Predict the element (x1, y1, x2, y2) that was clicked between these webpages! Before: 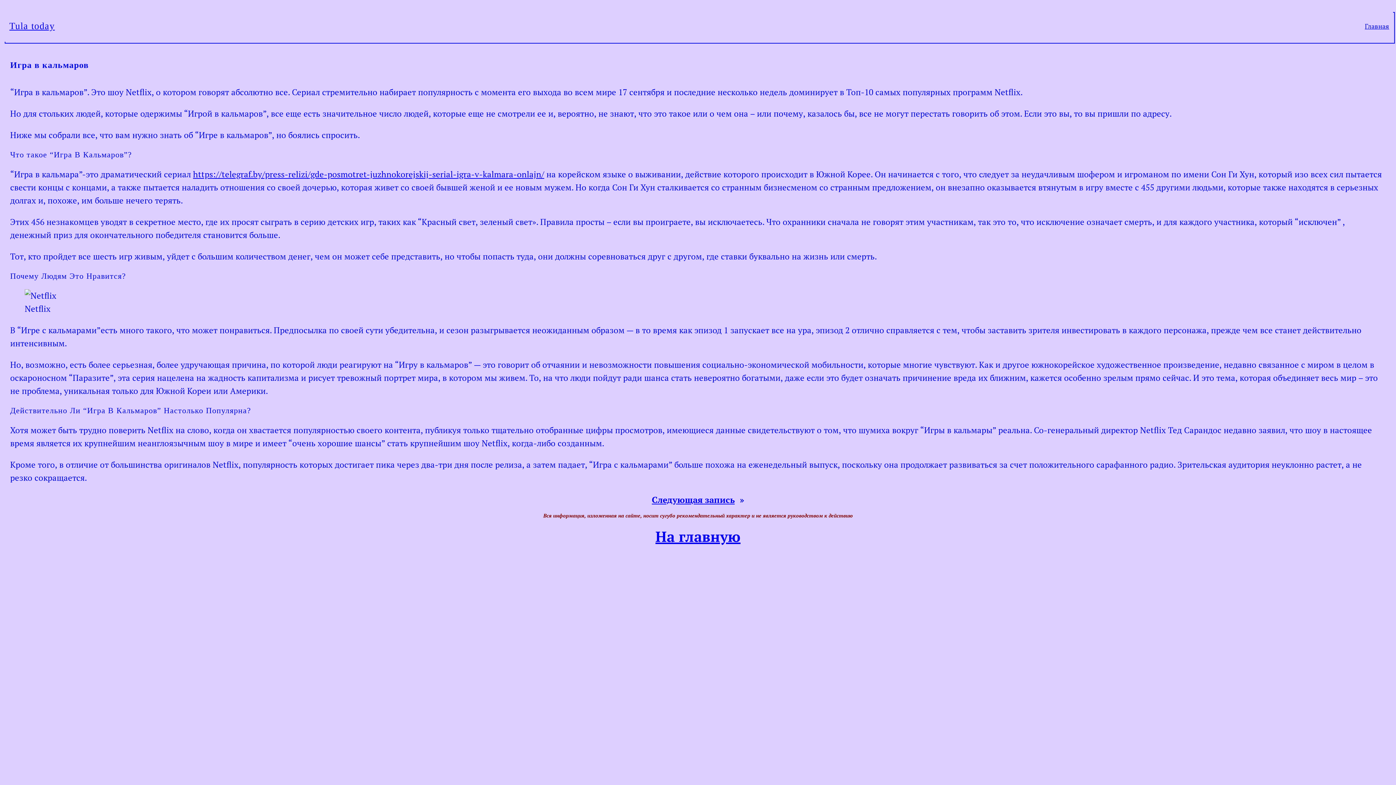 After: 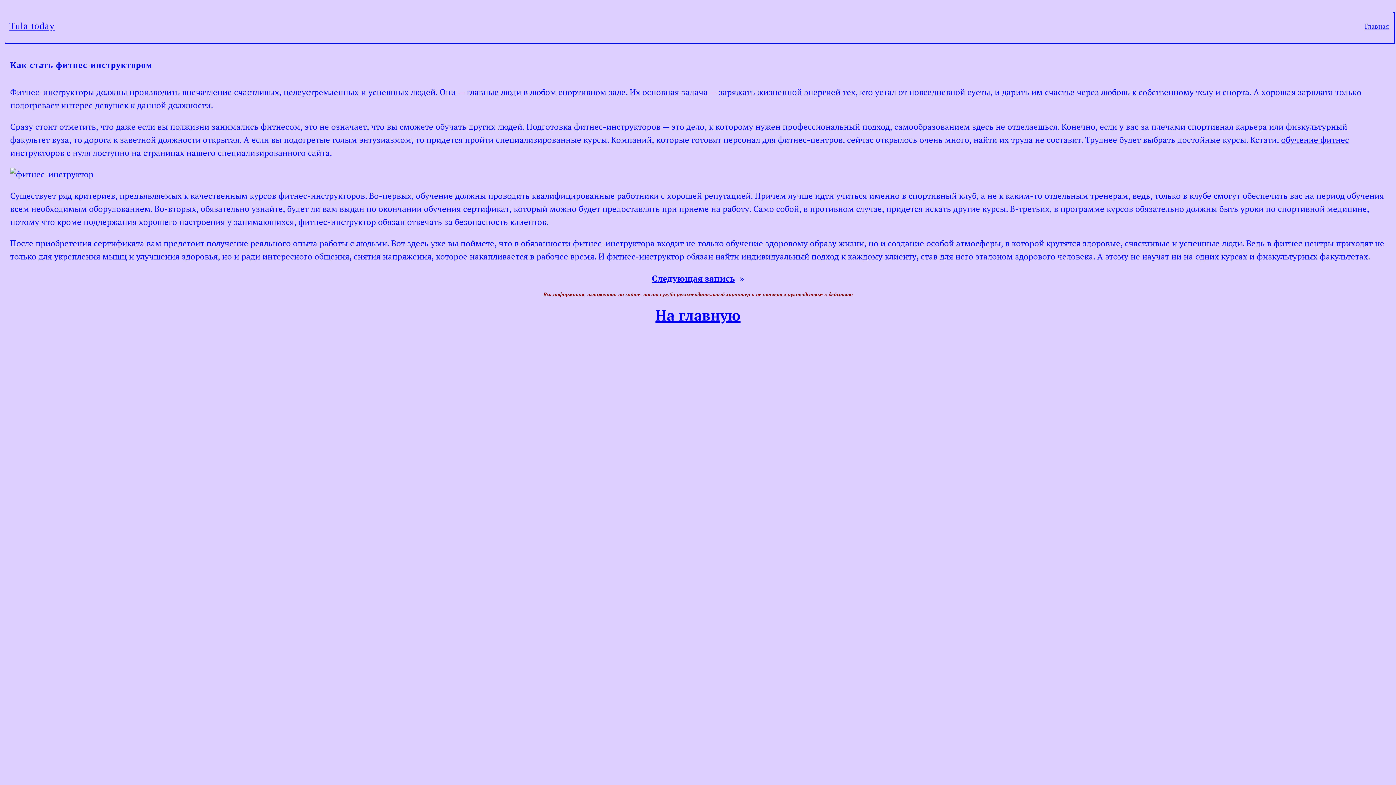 Action: label: Следующая запись bbox: (652, 494, 734, 505)